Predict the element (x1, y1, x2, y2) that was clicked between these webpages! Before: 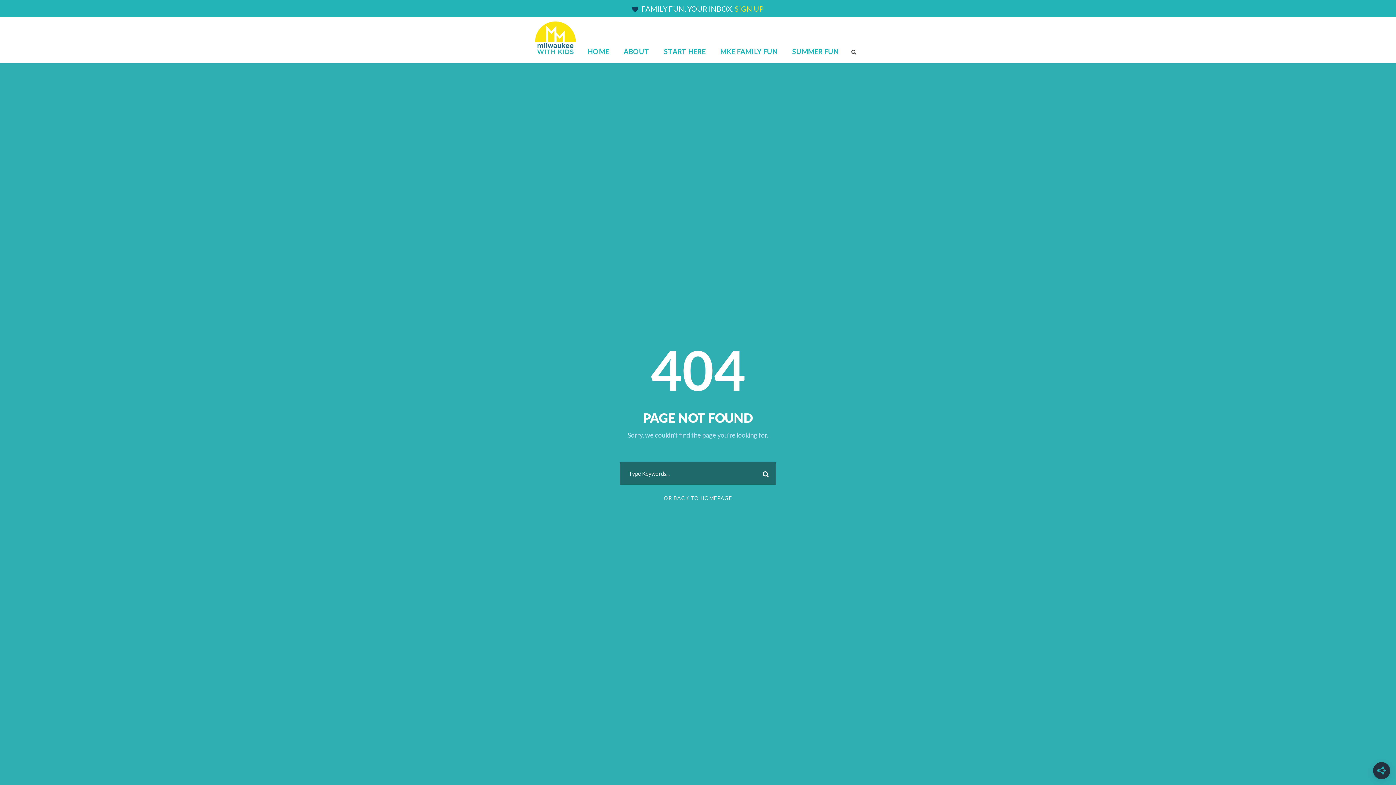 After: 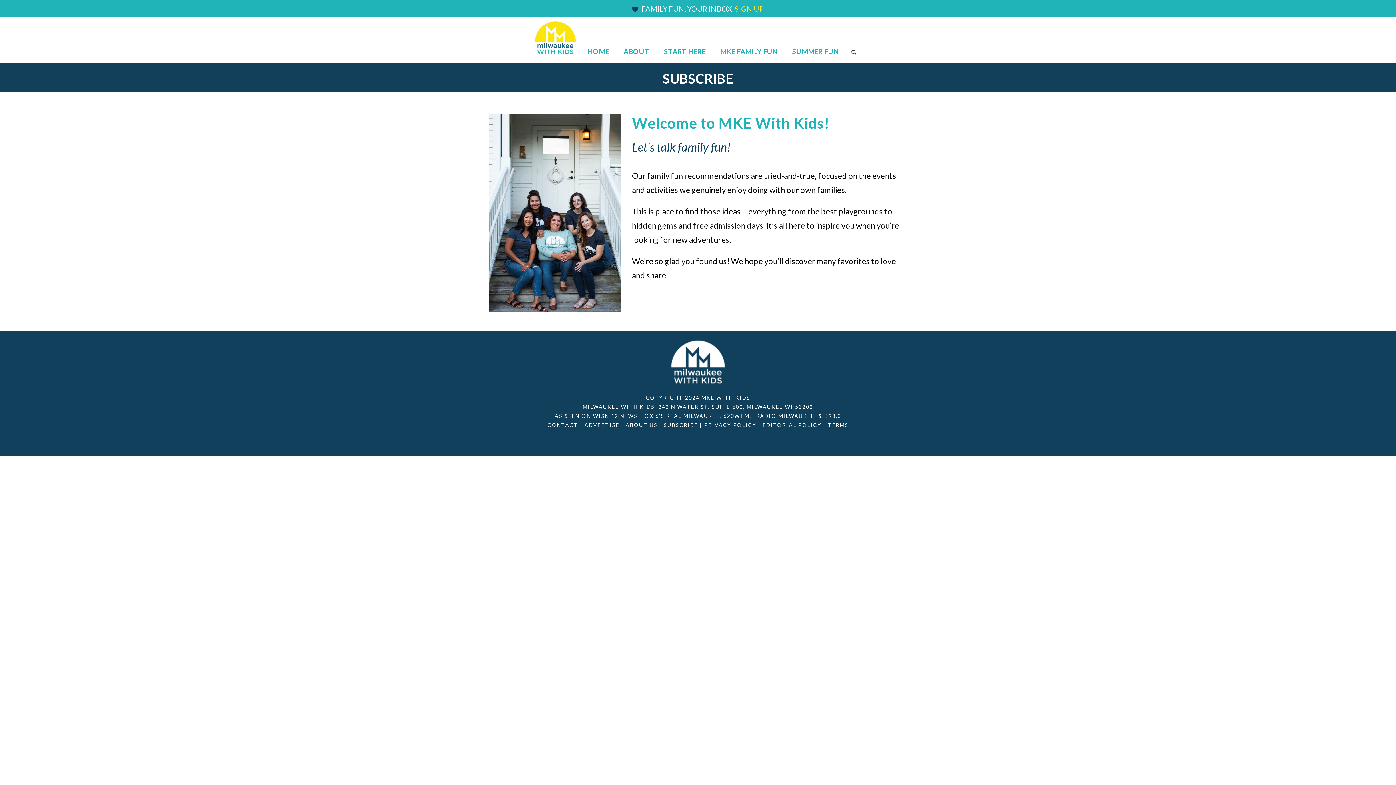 Action: label:  FAMILY FUN, YOUR INBOX. SIGN UP bbox: (640, 4, 764, 13)